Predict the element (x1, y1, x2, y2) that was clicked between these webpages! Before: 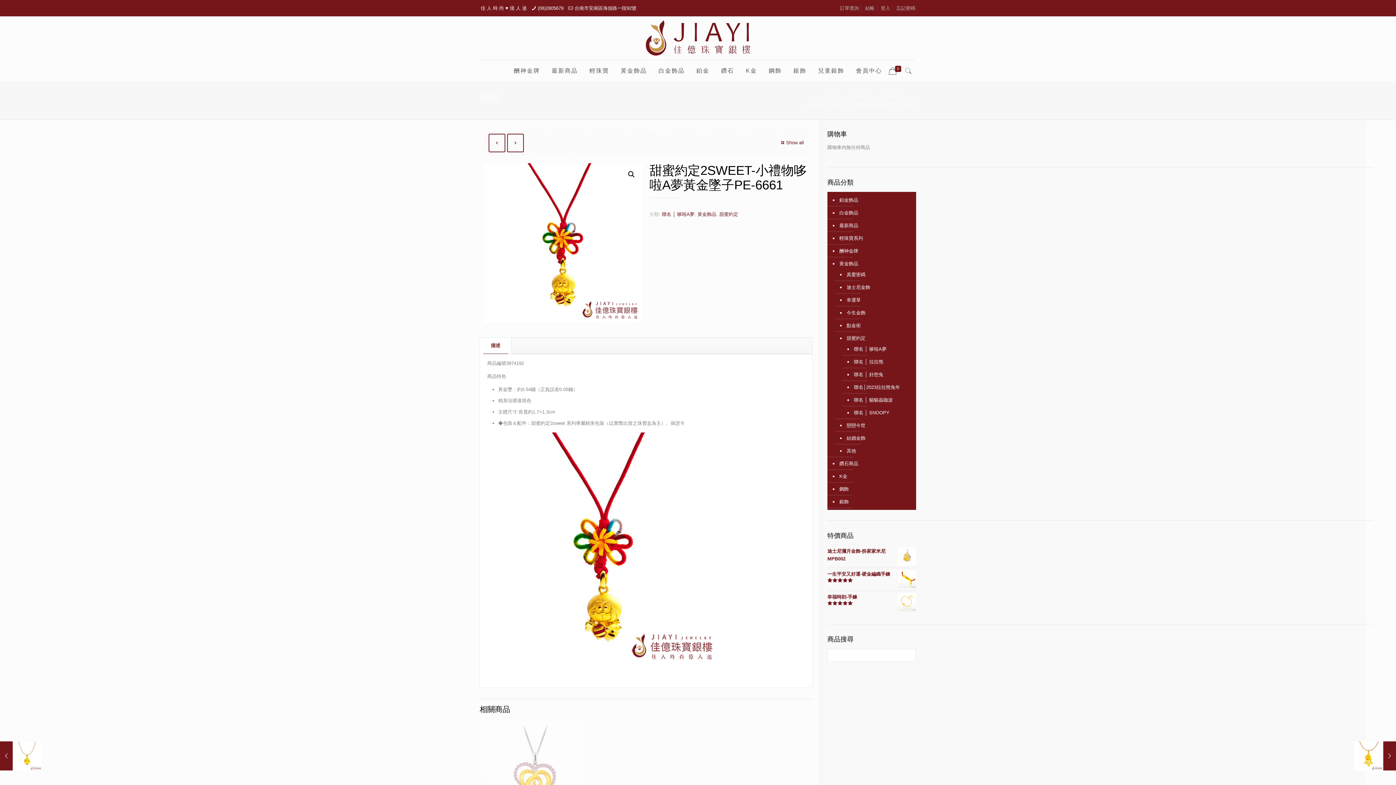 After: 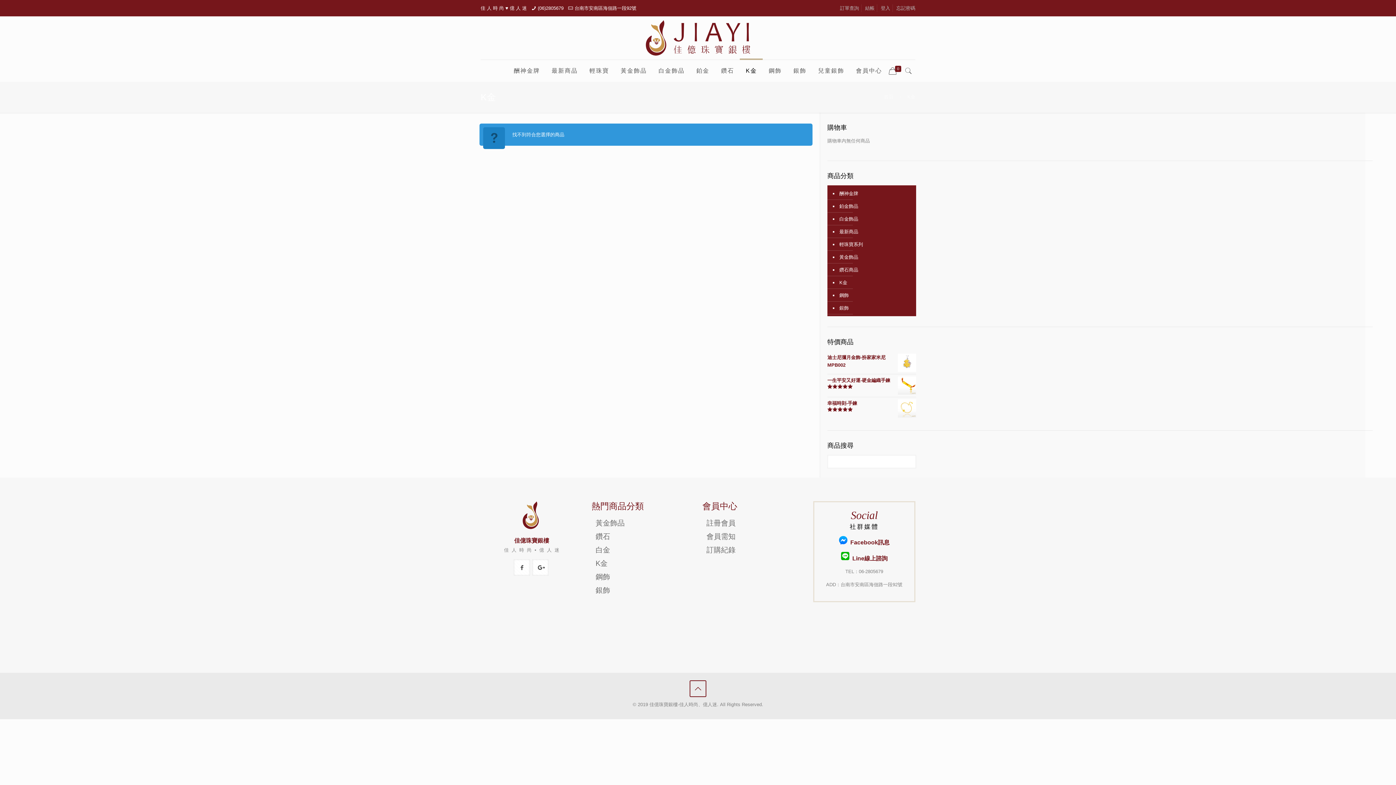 Action: label: K金 bbox: (740, 59, 763, 81)